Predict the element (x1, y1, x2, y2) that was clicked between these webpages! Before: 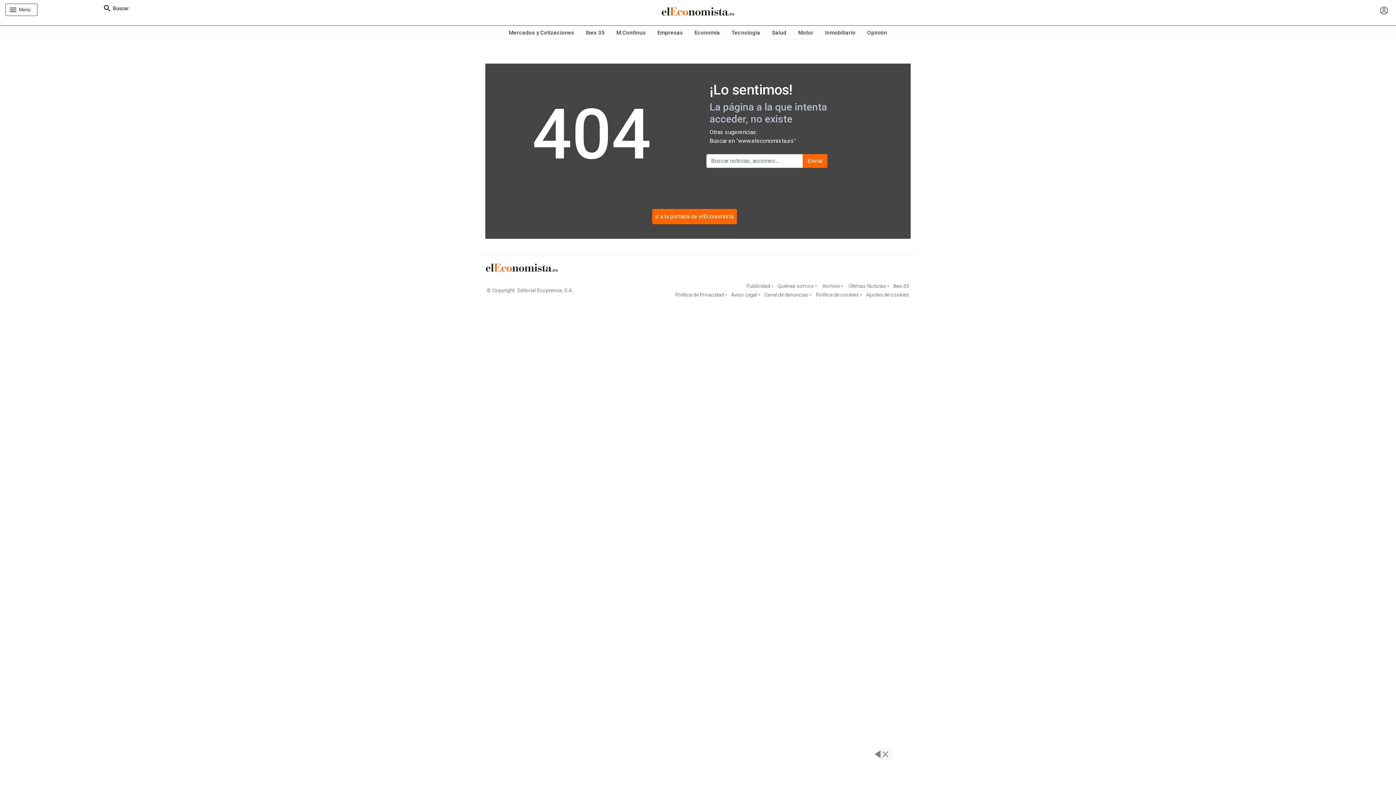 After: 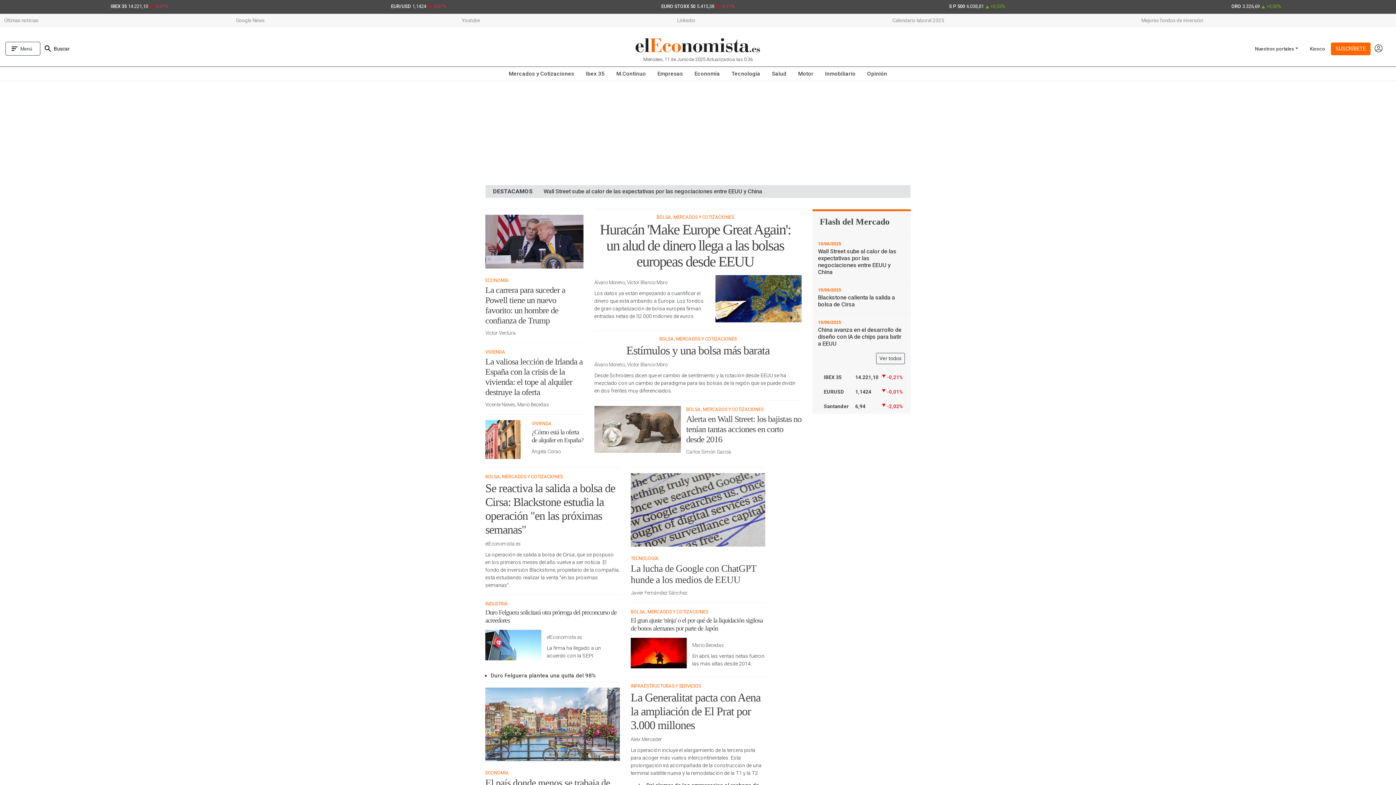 Action: bbox: (485, 266, 558, 273)